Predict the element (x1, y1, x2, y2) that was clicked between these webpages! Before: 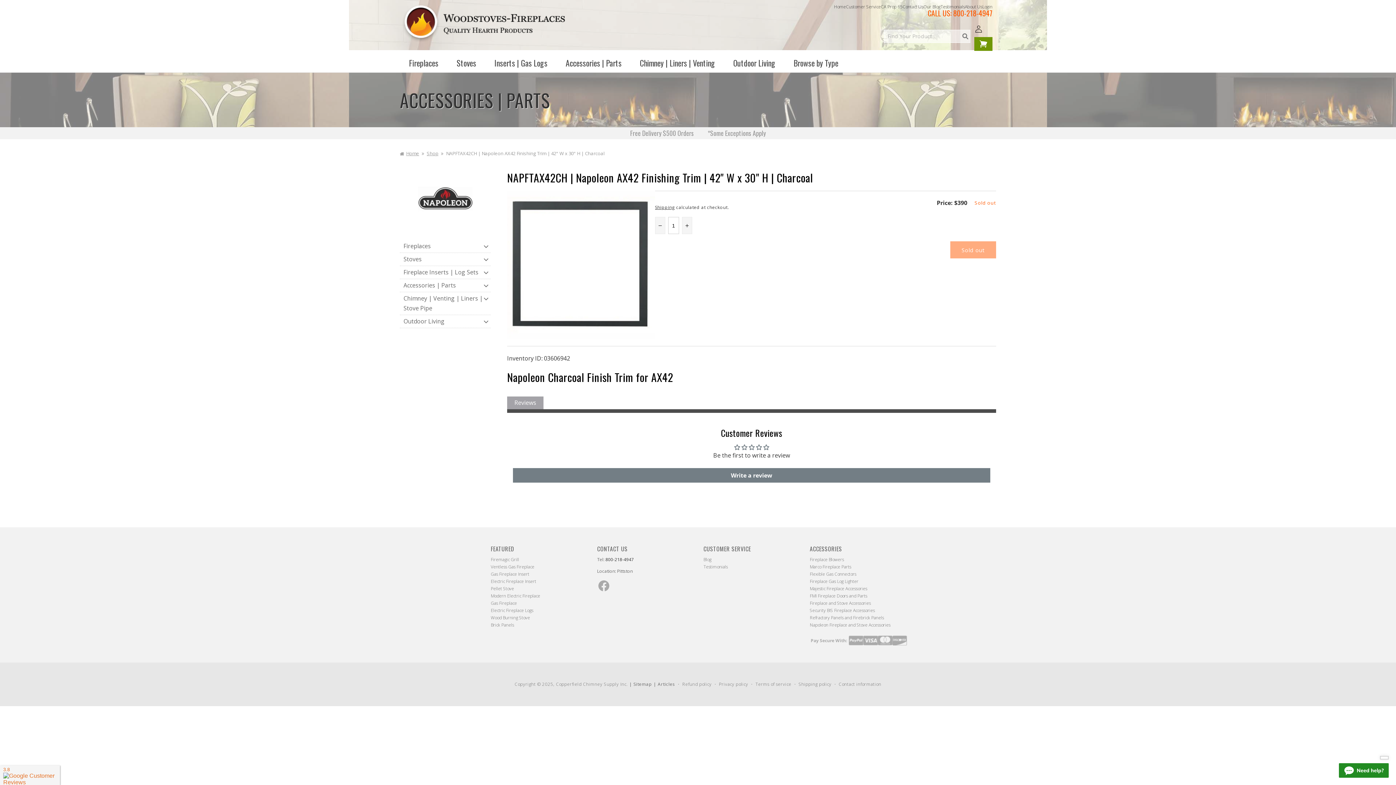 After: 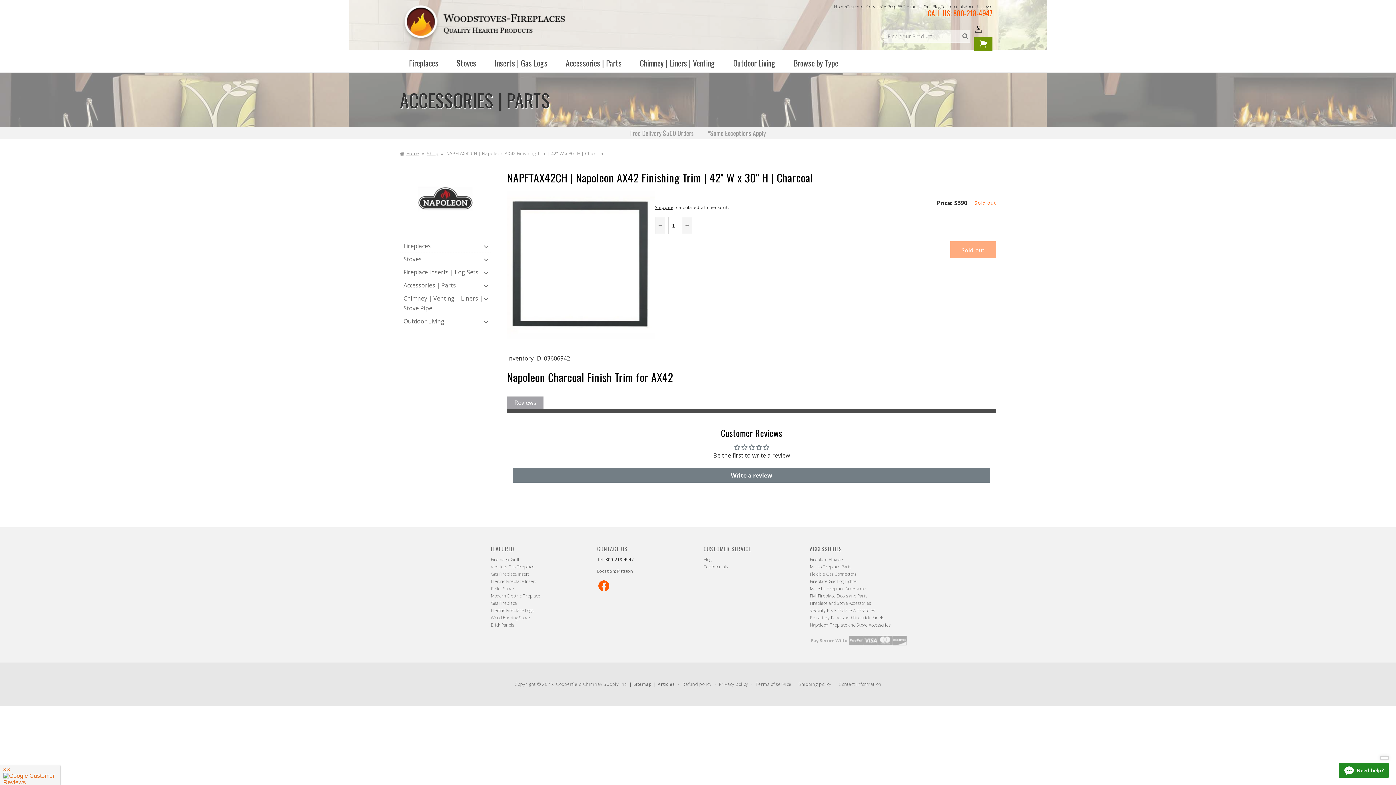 Action: bbox: (597, 579, 610, 594) label: Facebook